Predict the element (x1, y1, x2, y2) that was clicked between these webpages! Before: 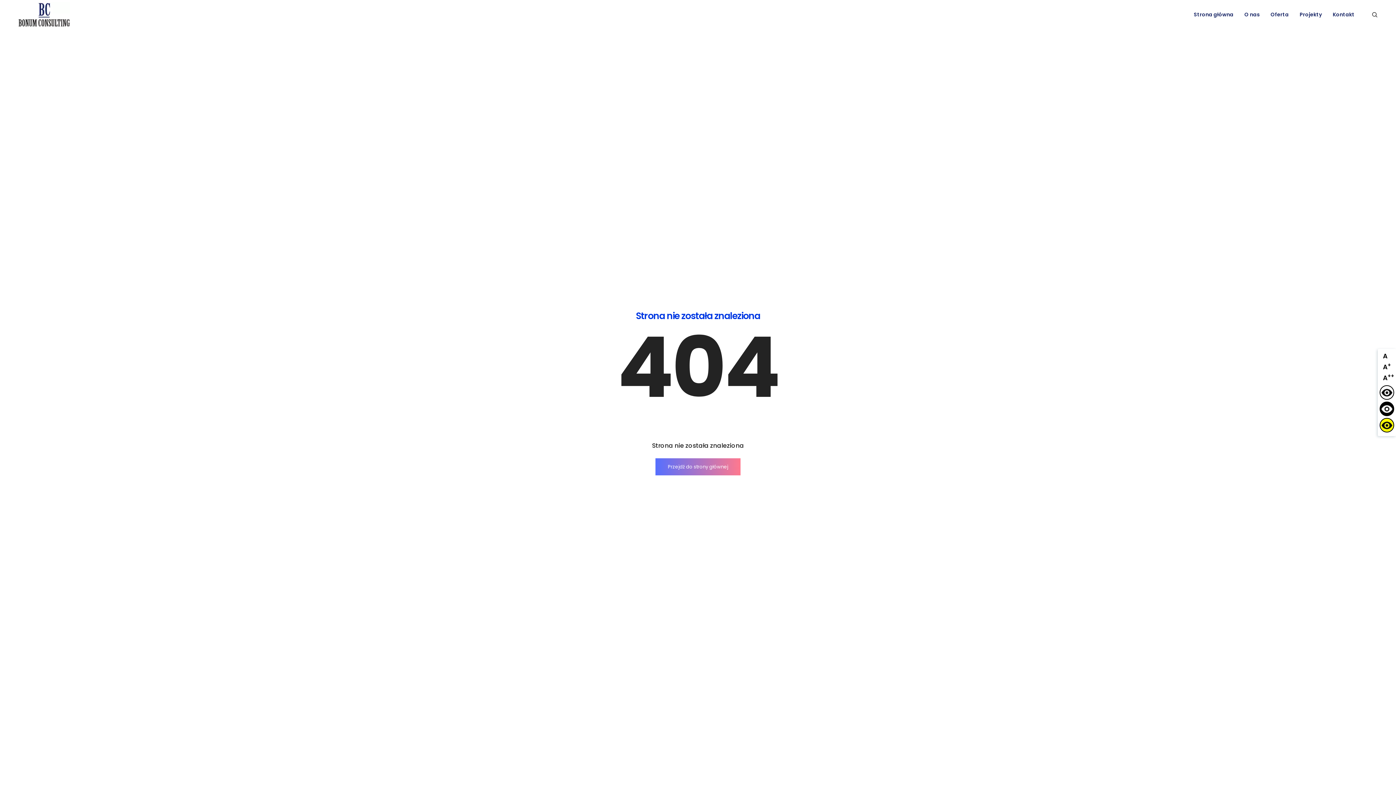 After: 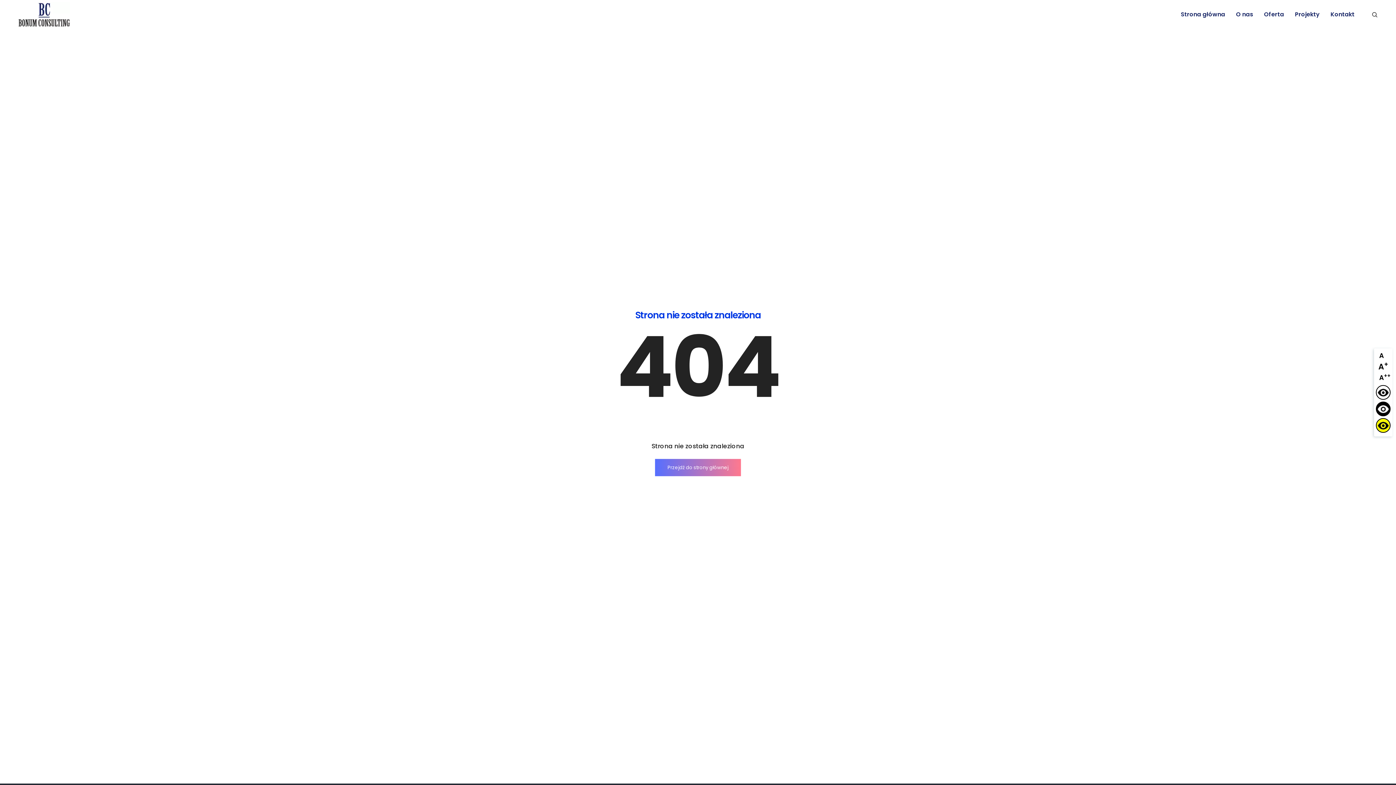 Action: bbox: (1383, 361, 1391, 372) label: A+